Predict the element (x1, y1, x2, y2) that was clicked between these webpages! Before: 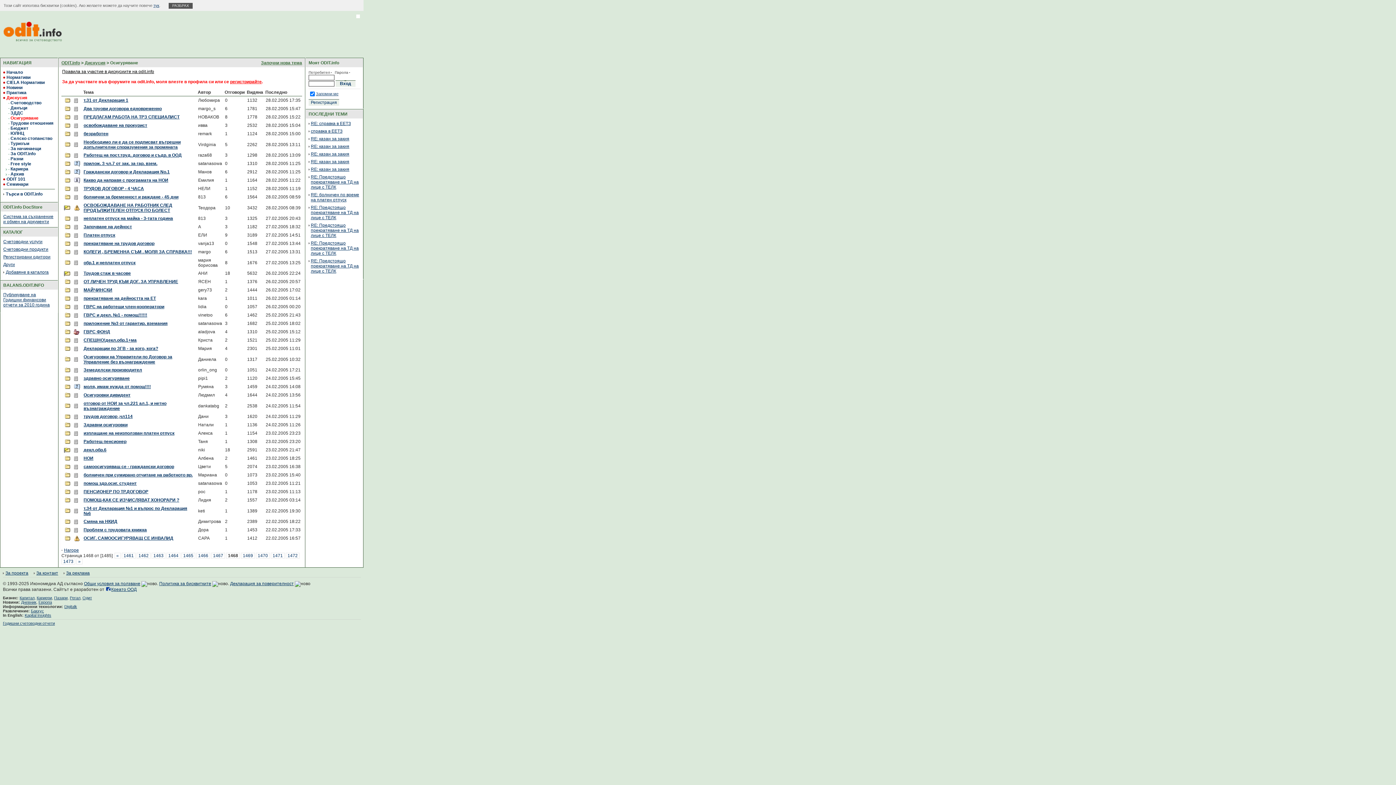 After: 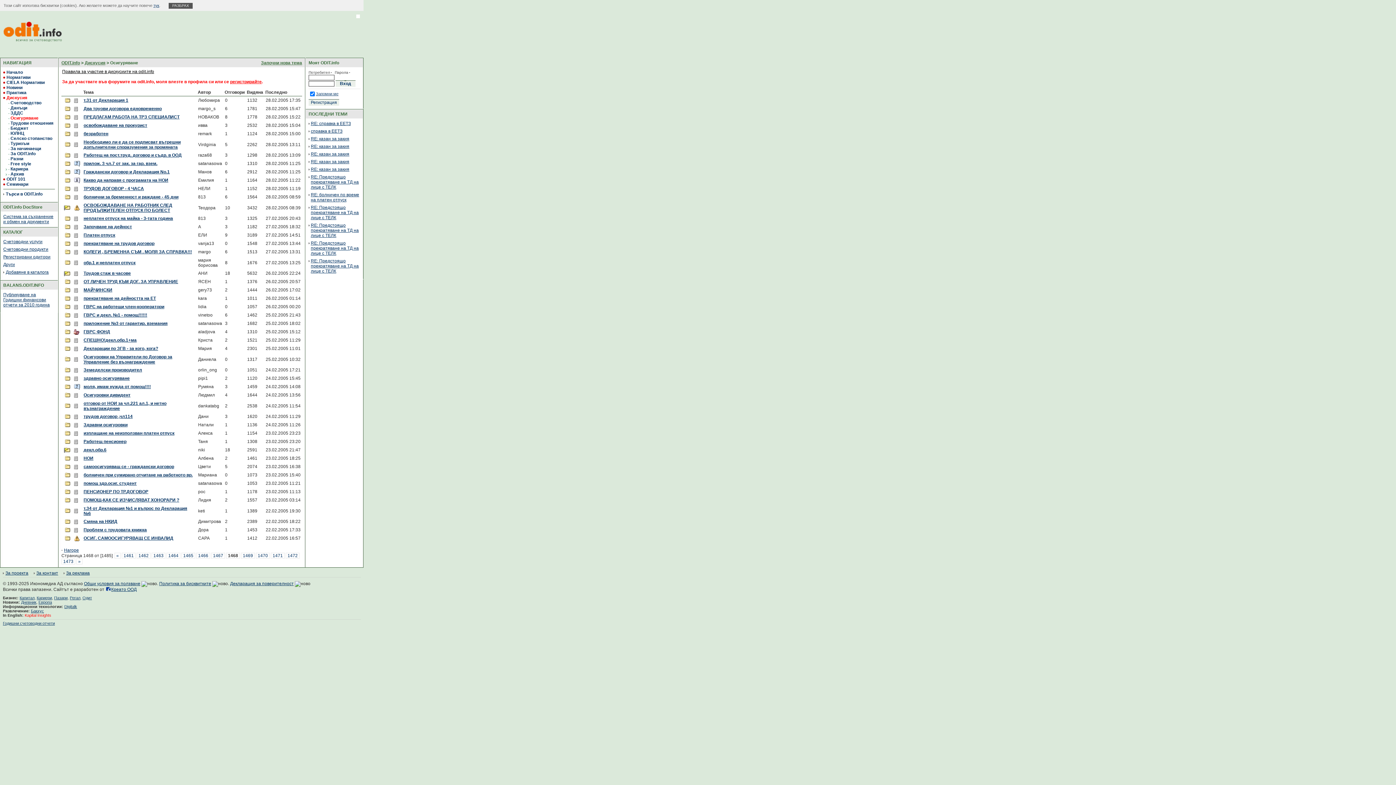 Action: bbox: (24, 613, 51, 617) label: Kapital Insights